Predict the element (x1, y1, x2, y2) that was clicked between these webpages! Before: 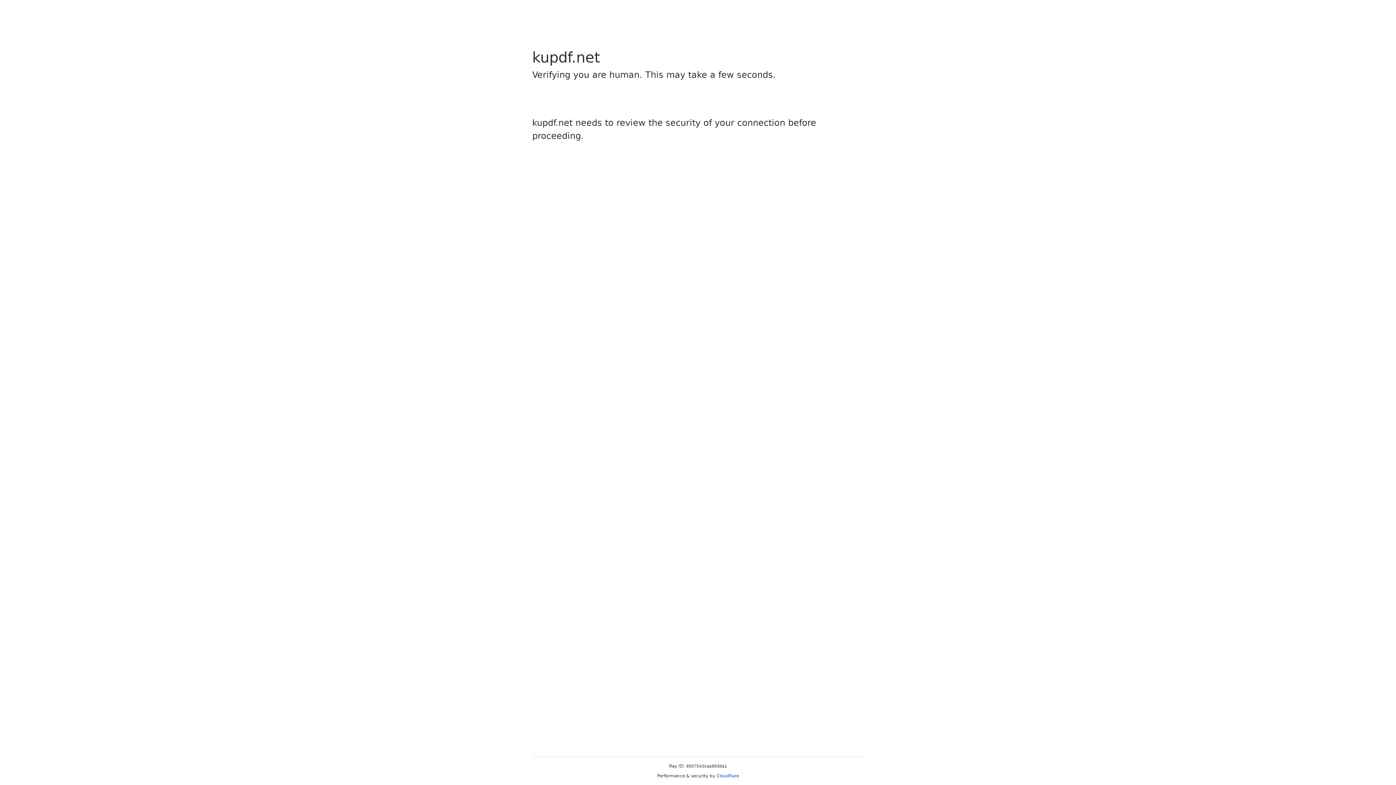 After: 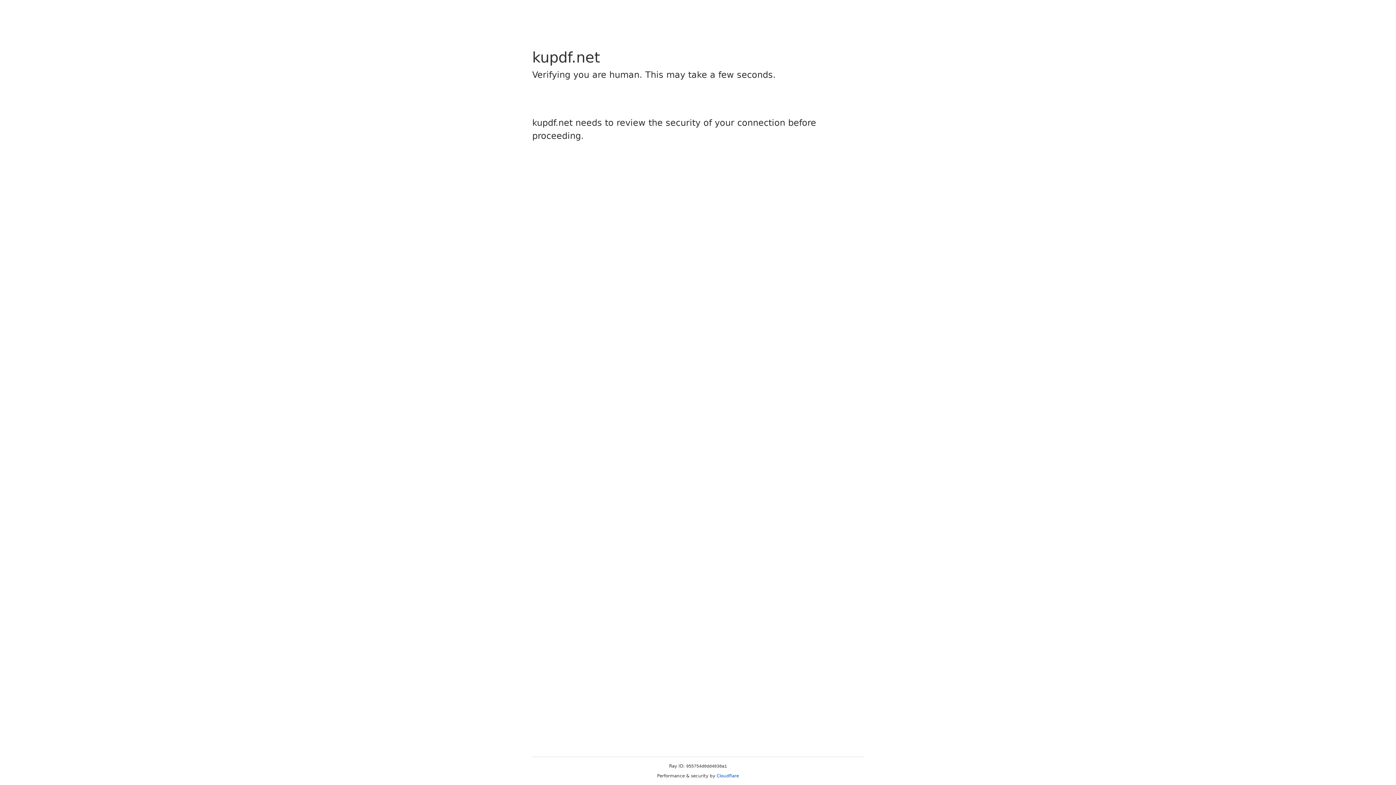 Action: bbox: (716, 773, 739, 778) label: Cloudflare